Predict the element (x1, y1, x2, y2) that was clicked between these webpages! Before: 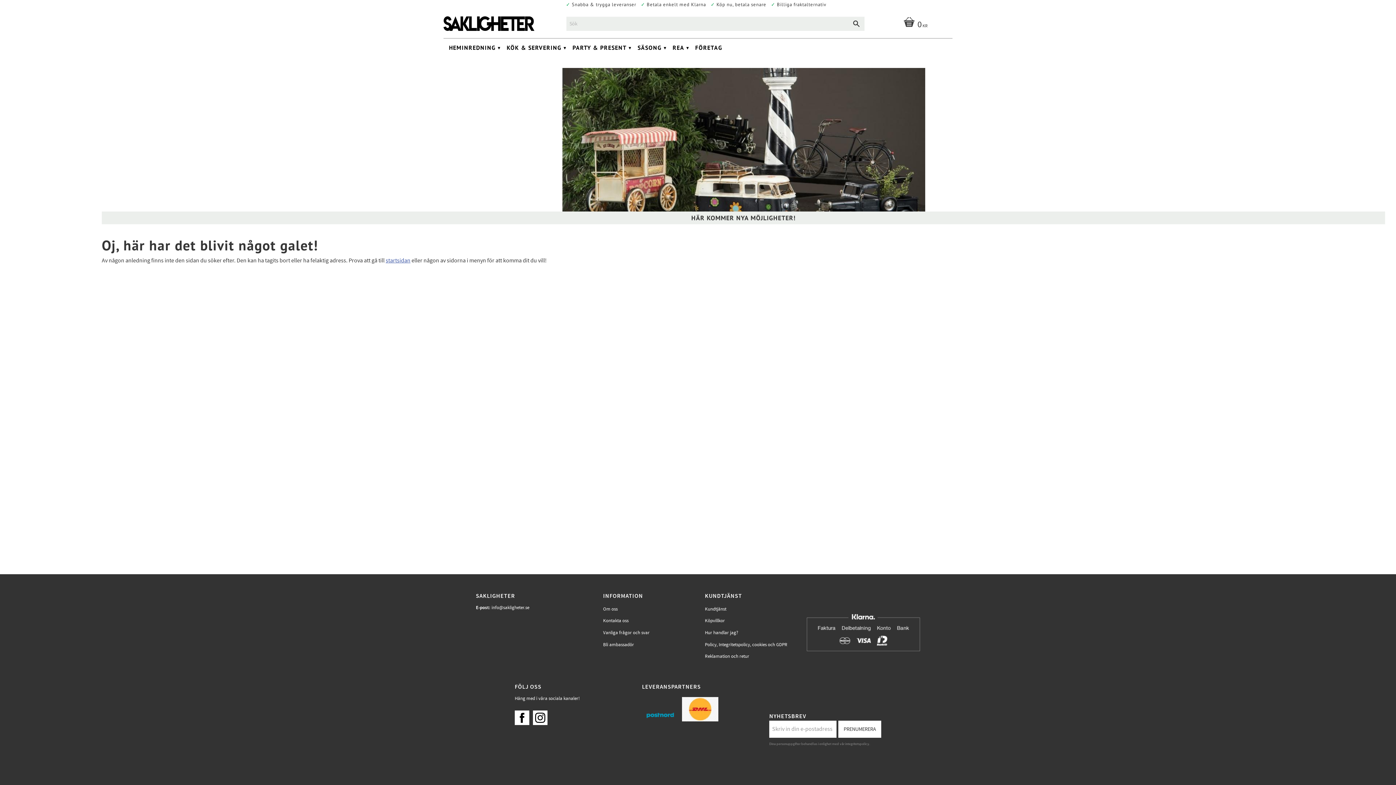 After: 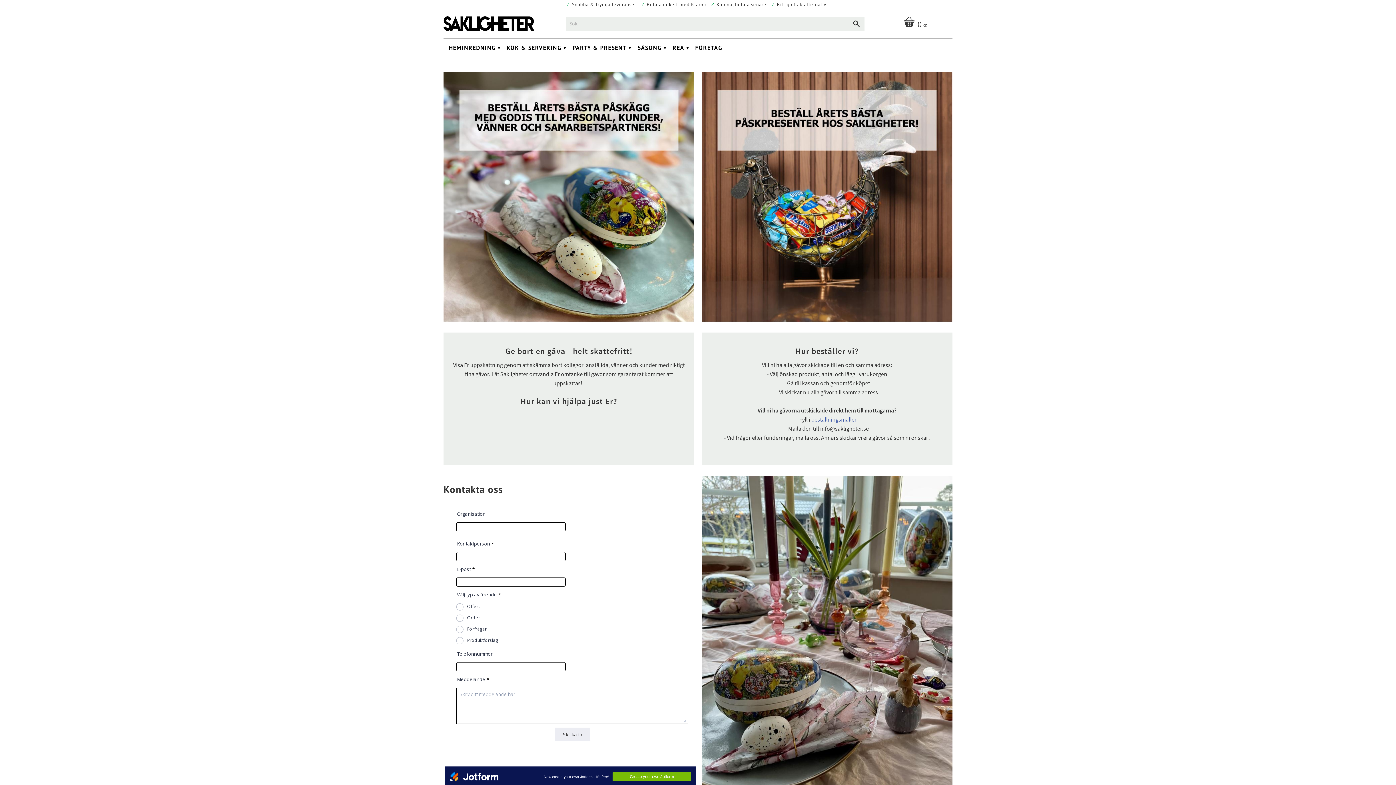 Action: bbox: (689, 38, 728, 57) label: FÖRETAG